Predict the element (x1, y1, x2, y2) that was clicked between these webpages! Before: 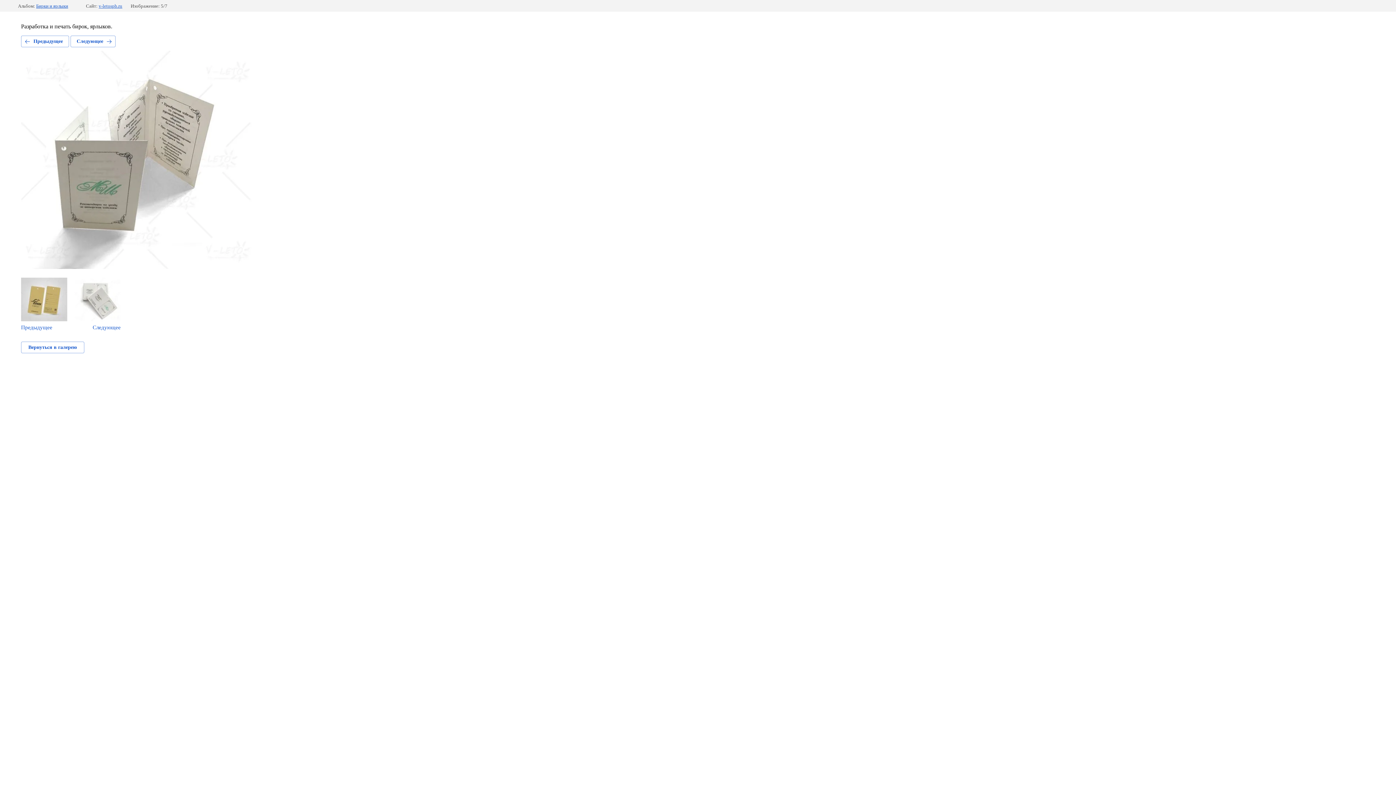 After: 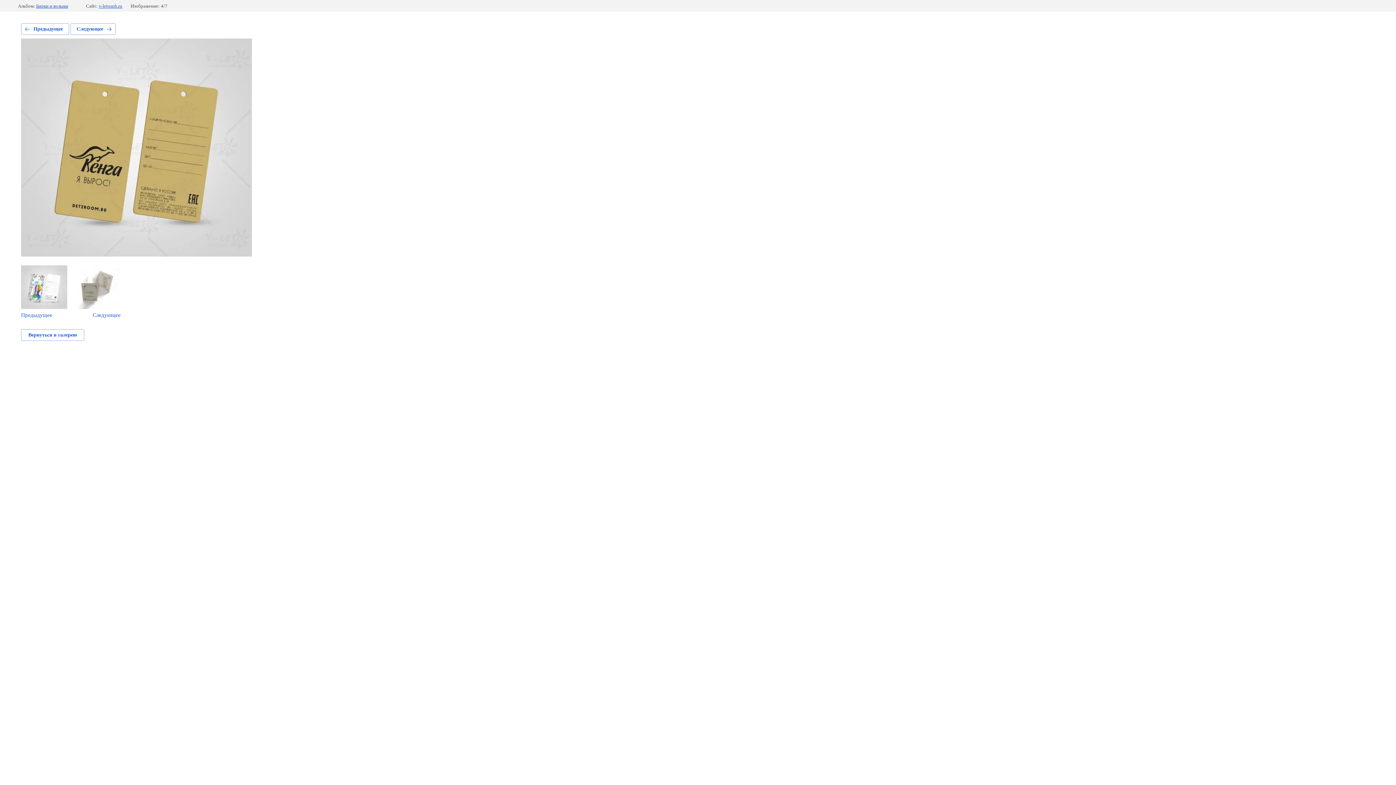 Action: label: Предыдущее bbox: (21, 277, 67, 330)